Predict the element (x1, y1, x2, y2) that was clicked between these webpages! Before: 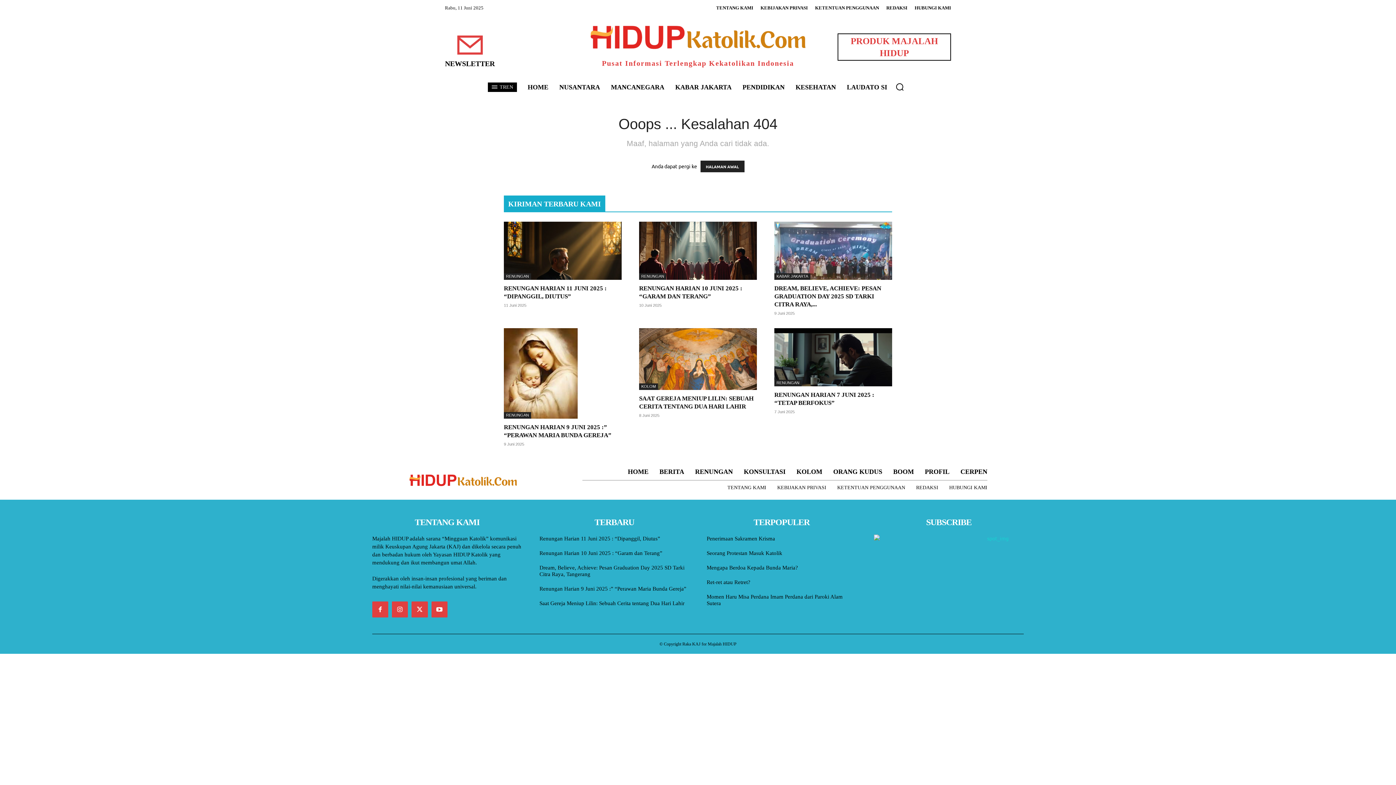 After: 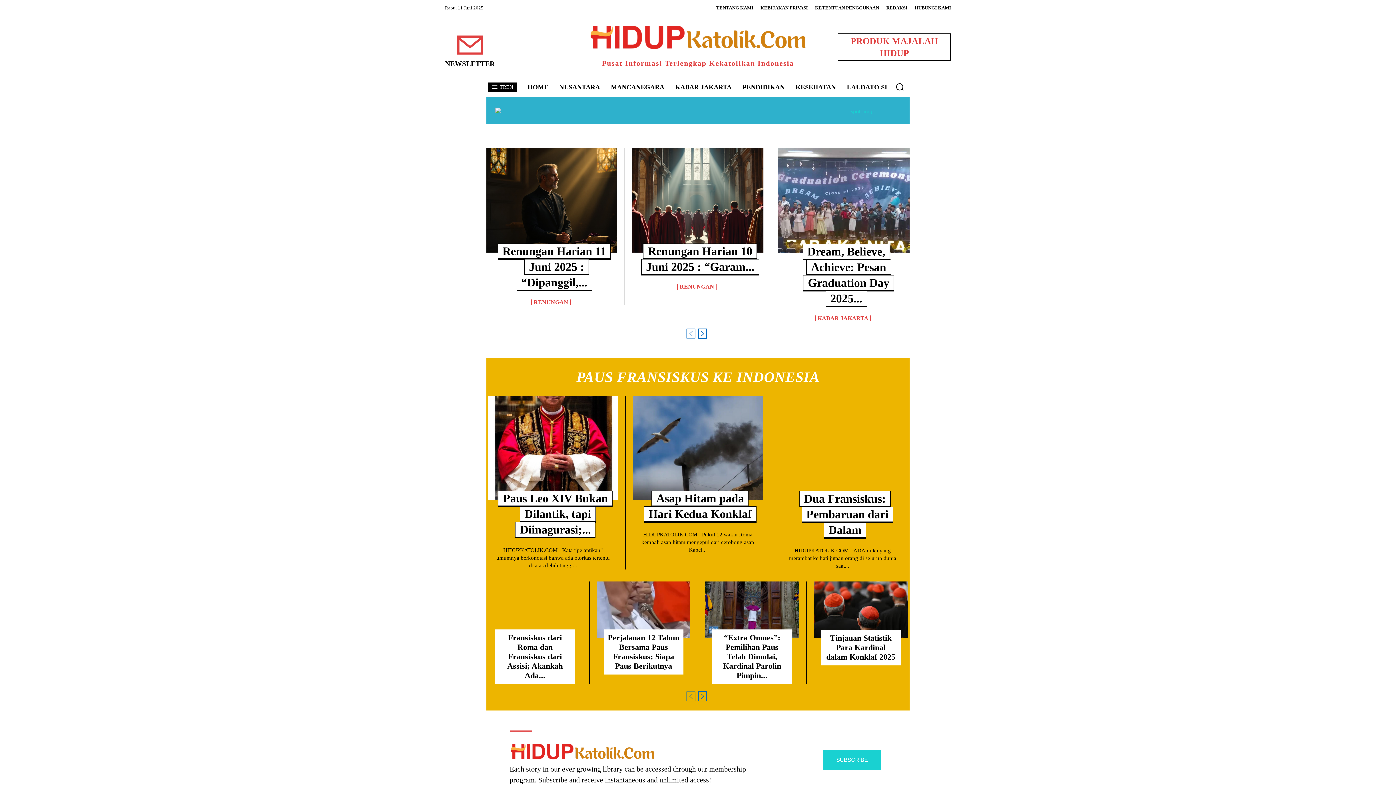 Action: bbox: (524, 78, 552, 96) label: HOME